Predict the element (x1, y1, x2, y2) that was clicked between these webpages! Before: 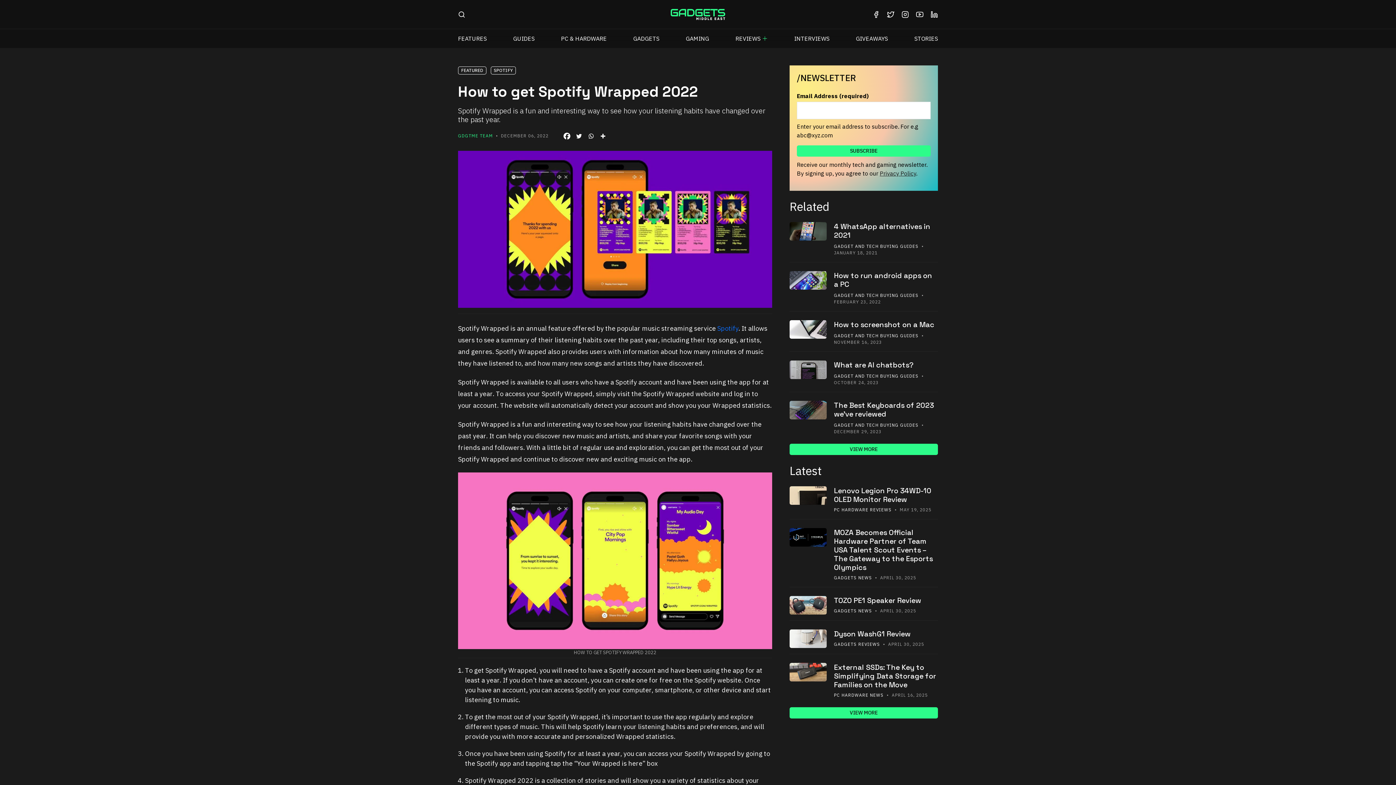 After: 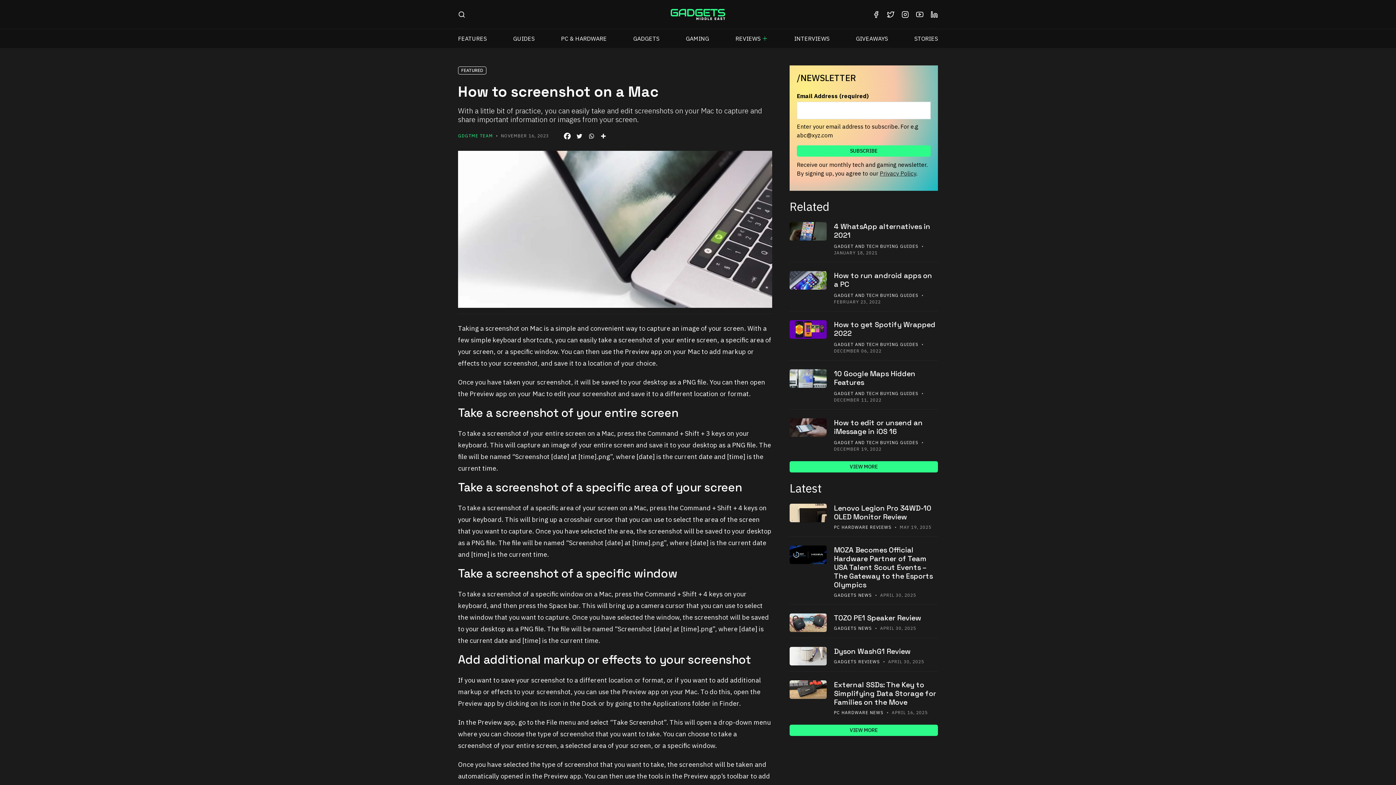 Action: label: How to screenshot on a Mac bbox: (834, 320, 934, 329)